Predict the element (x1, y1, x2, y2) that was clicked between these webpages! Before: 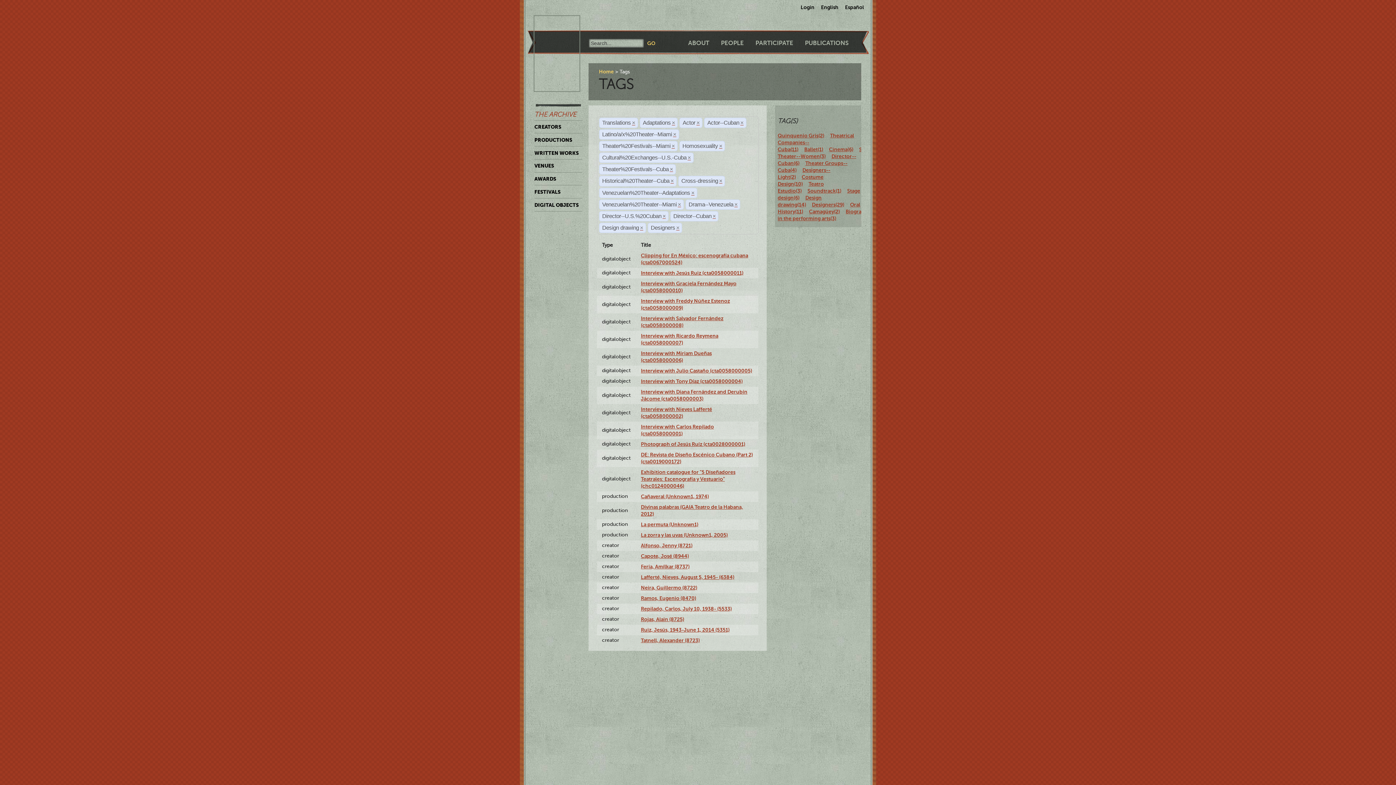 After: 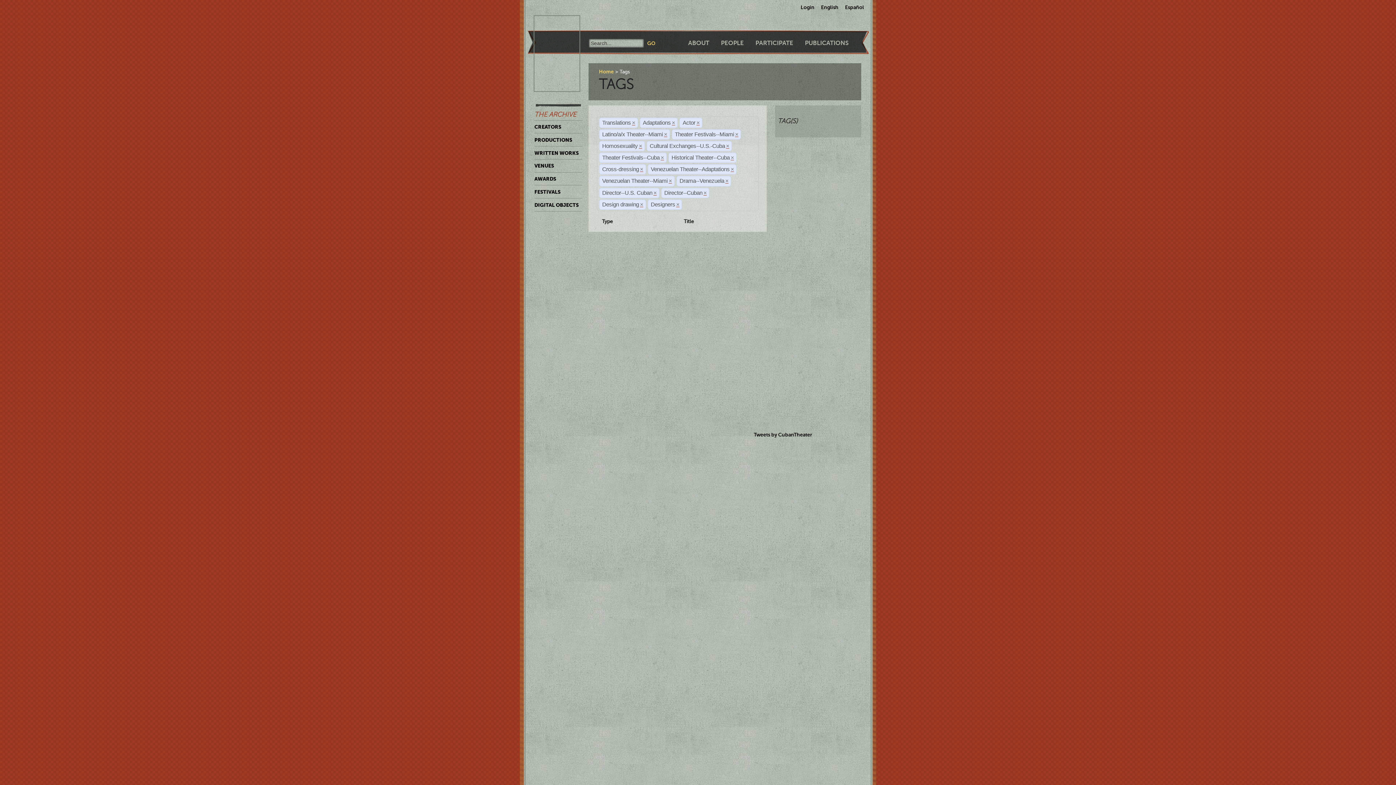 Action: bbox: (740, 119, 743, 126) label: ×